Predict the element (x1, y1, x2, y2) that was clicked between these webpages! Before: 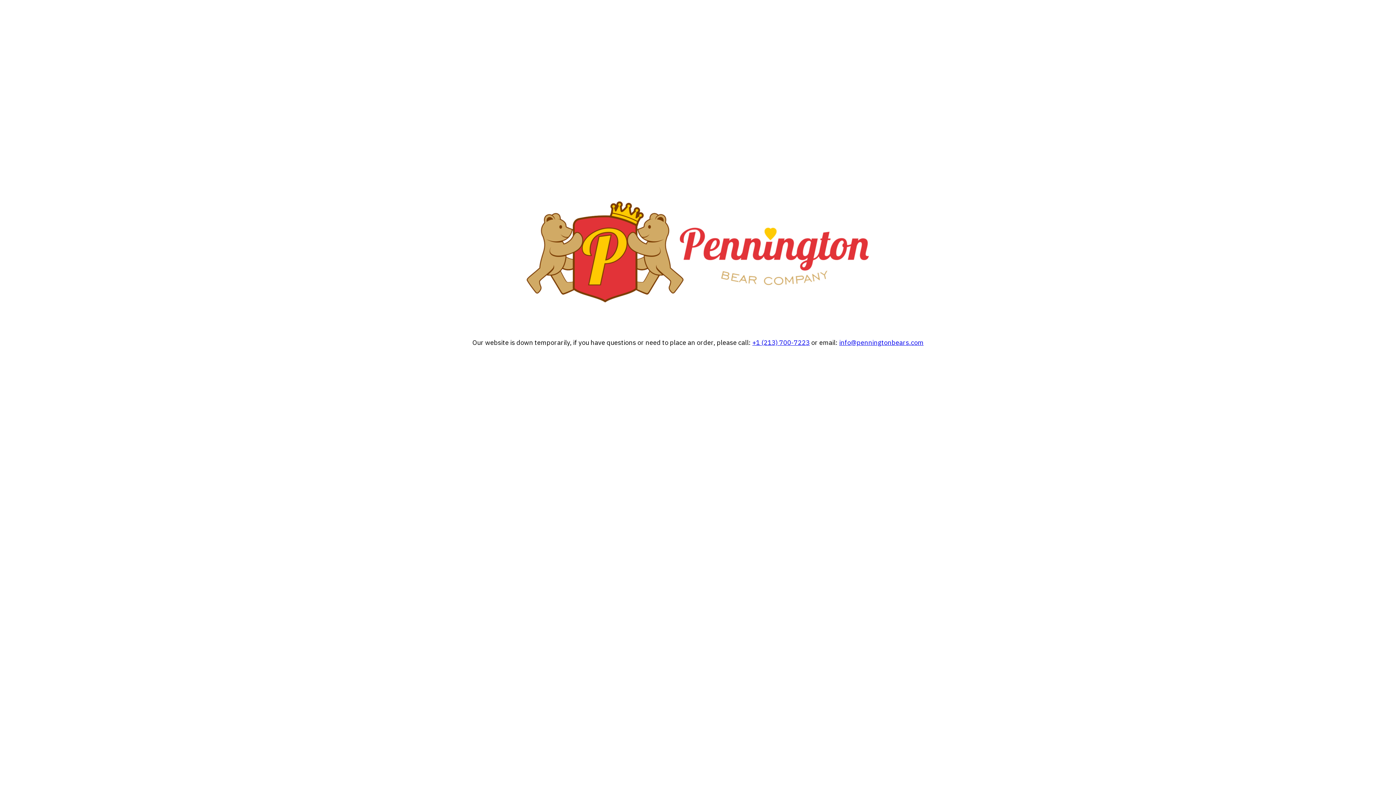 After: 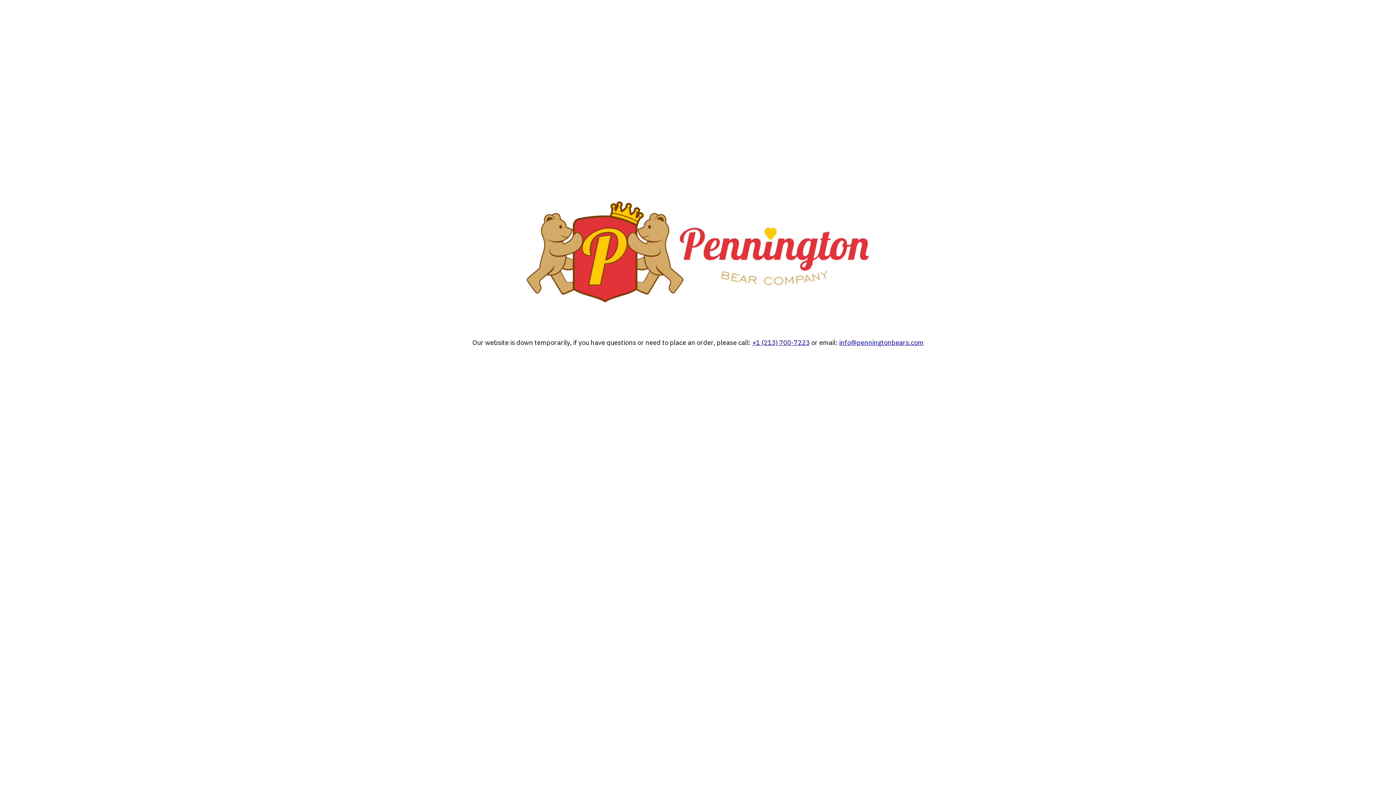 Action: label: +1 (213) 700-7223 bbox: (752, 338, 810, 347)